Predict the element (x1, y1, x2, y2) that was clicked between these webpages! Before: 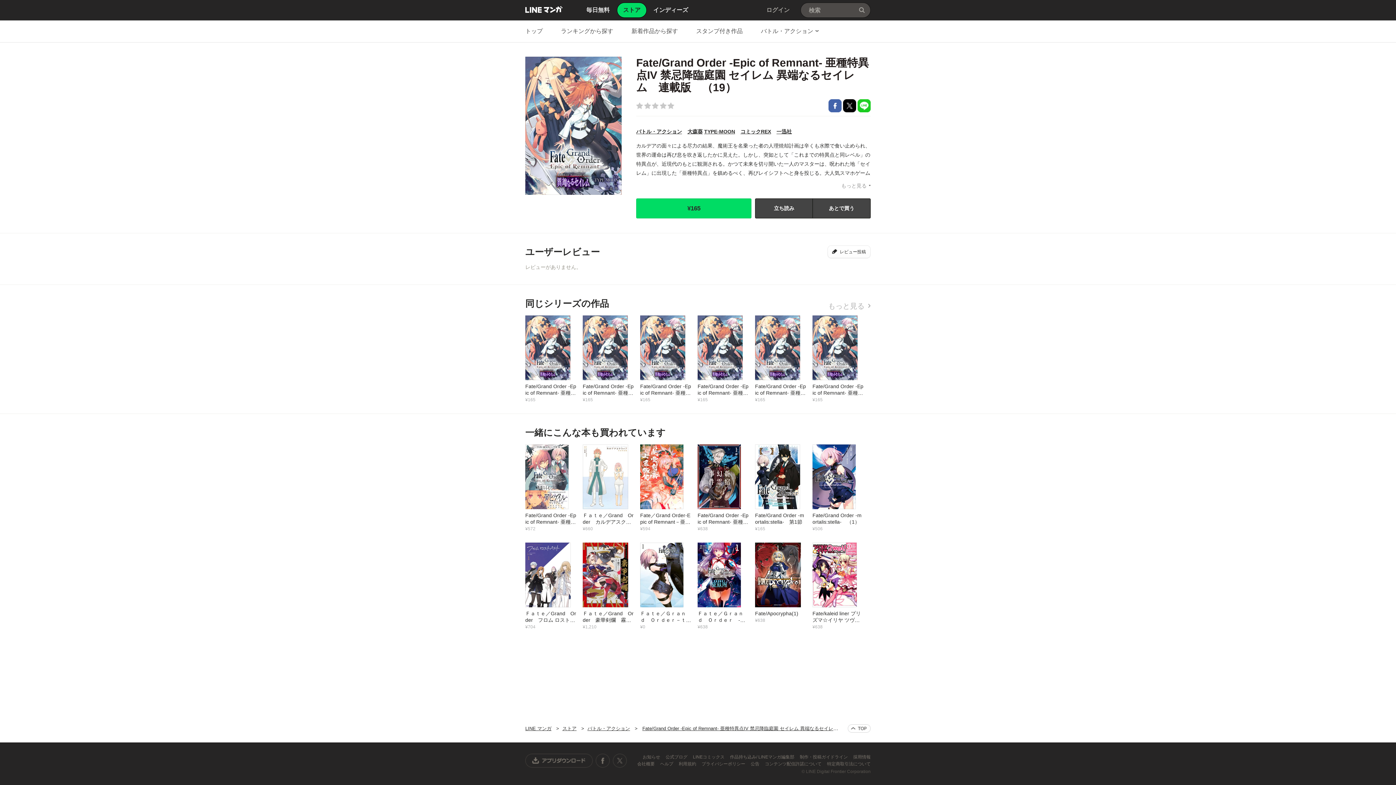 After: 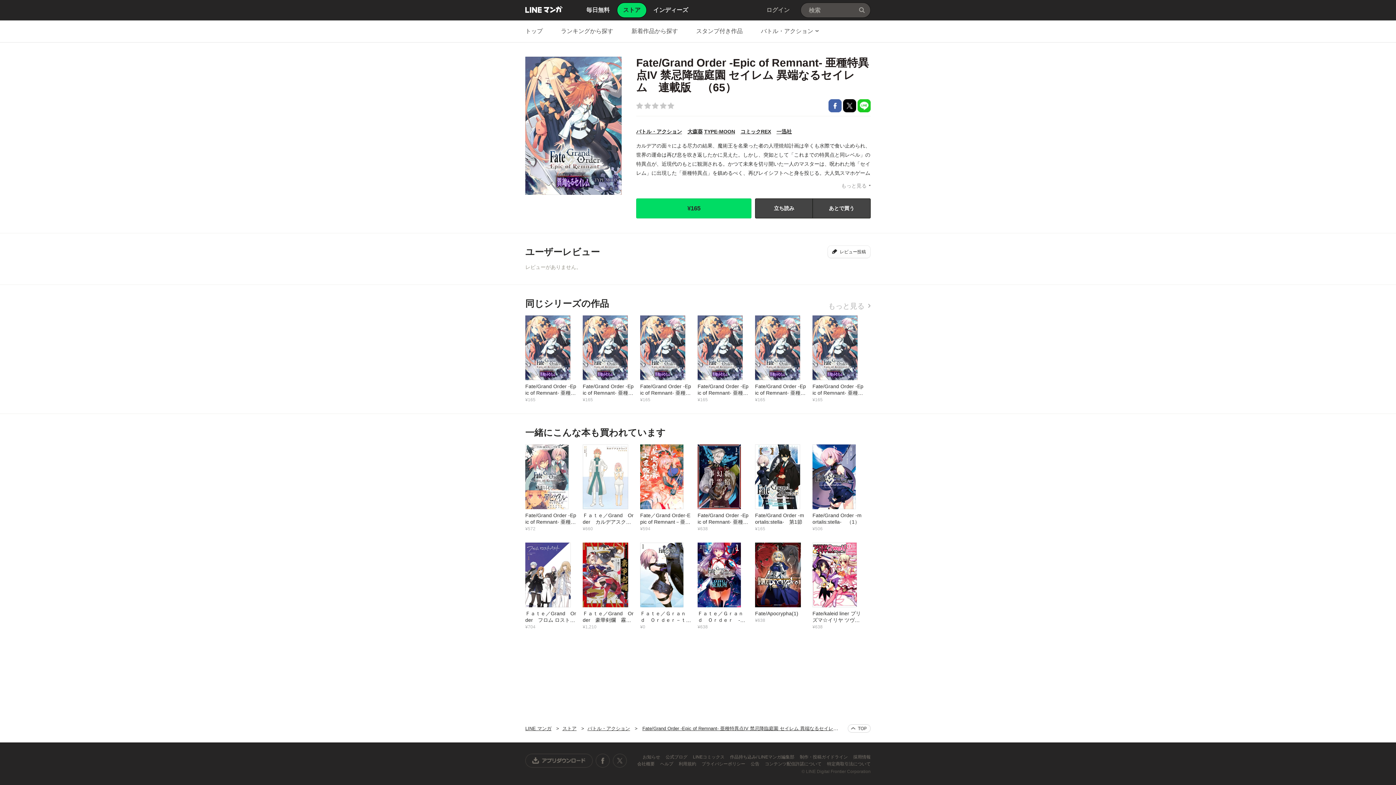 Action: bbox: (697, 315, 755, 403) label: Fate/Grand Order -Epic of Remnant- 亜種特異点IV 禁忌降臨庭園 セイレム 異端なるセイレム　連載版　（65）
¥165